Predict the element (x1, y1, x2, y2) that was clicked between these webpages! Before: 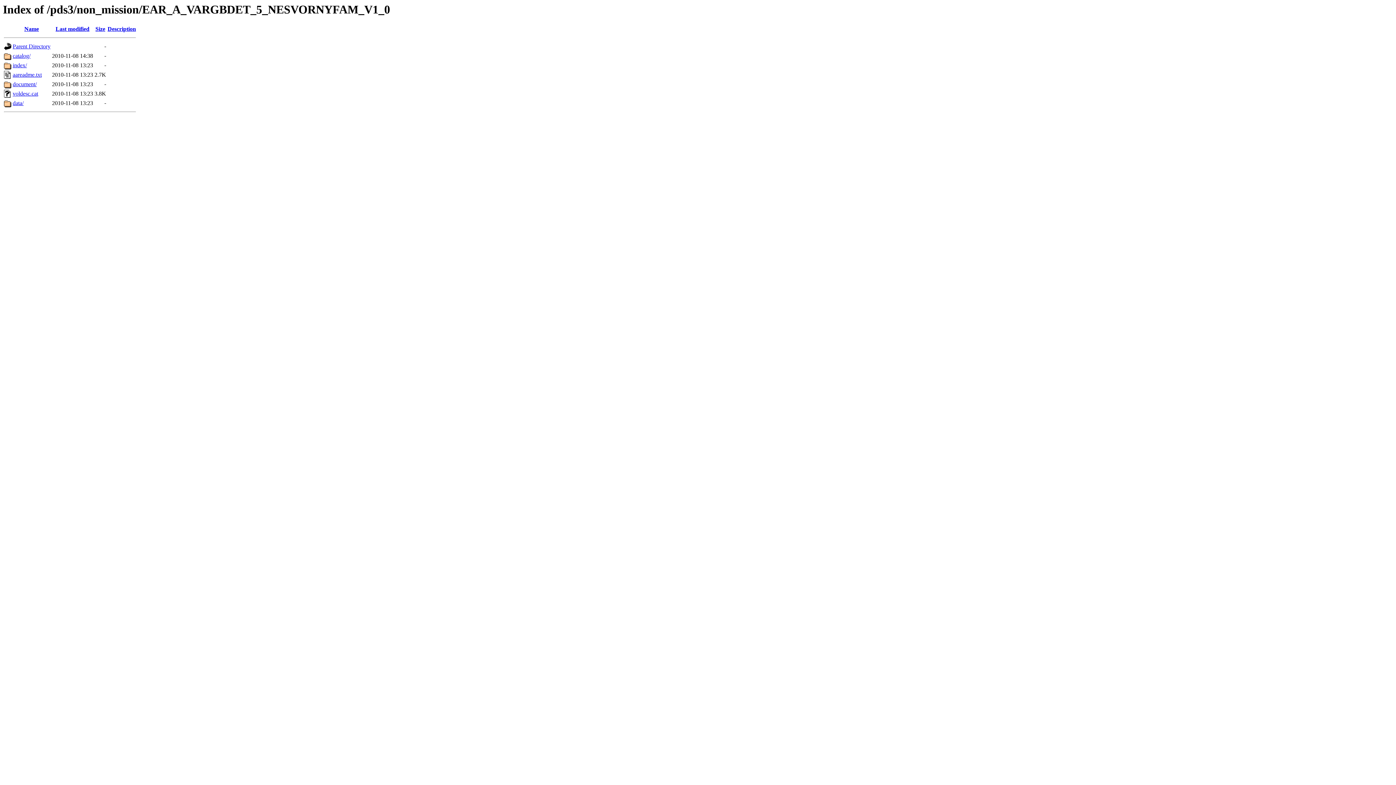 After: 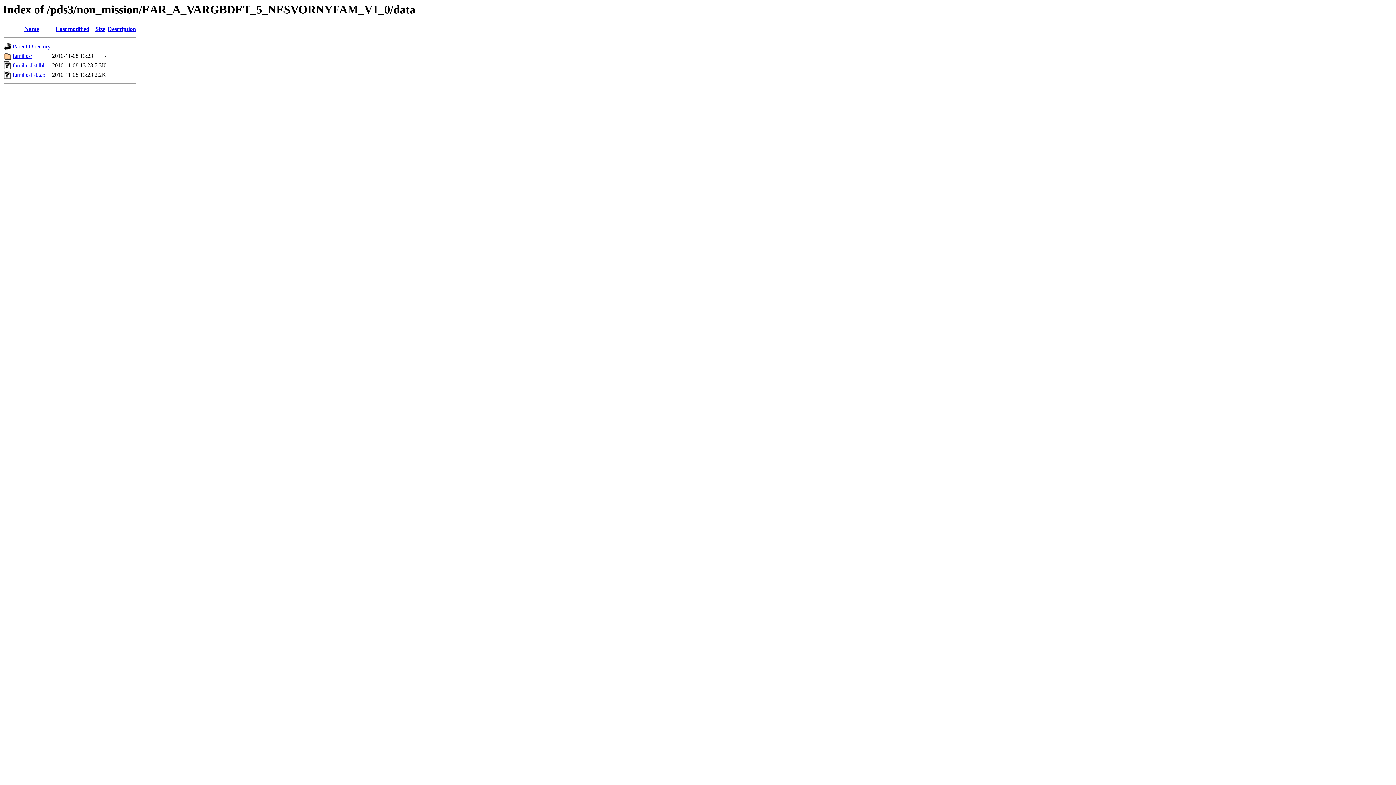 Action: bbox: (12, 100, 23, 106) label: data/